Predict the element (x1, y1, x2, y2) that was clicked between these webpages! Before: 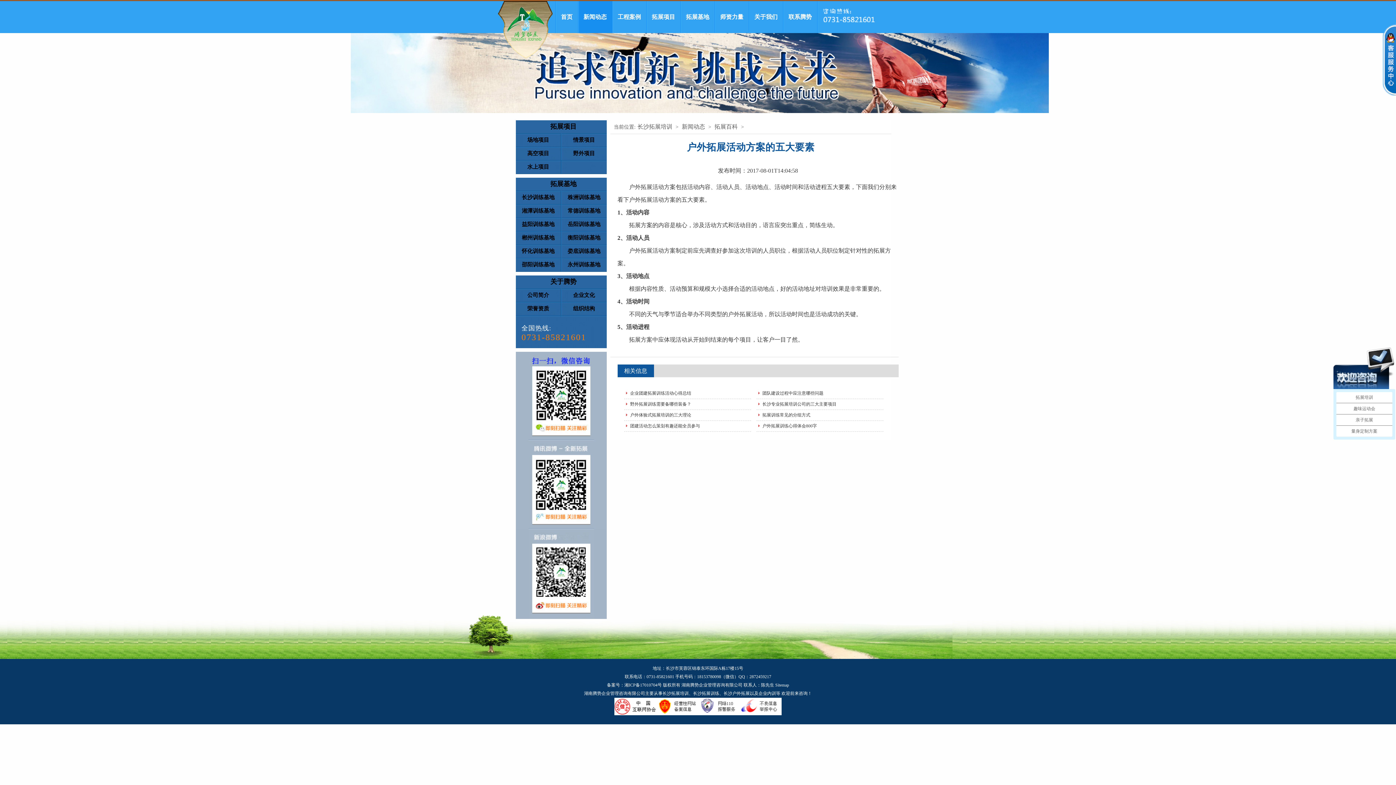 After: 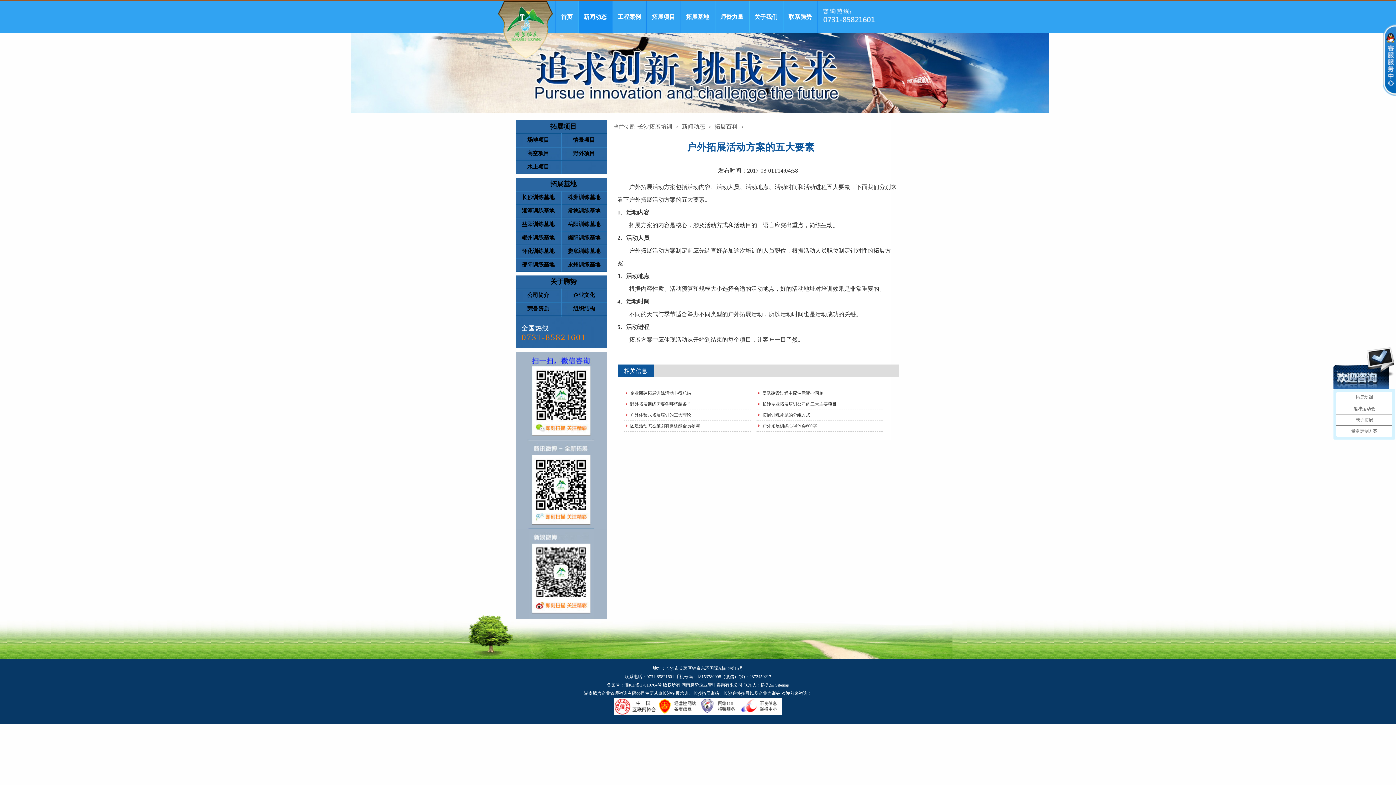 Action: label: 野外拓展训练需要备哪些装备？ bbox: (630, 399, 691, 409)